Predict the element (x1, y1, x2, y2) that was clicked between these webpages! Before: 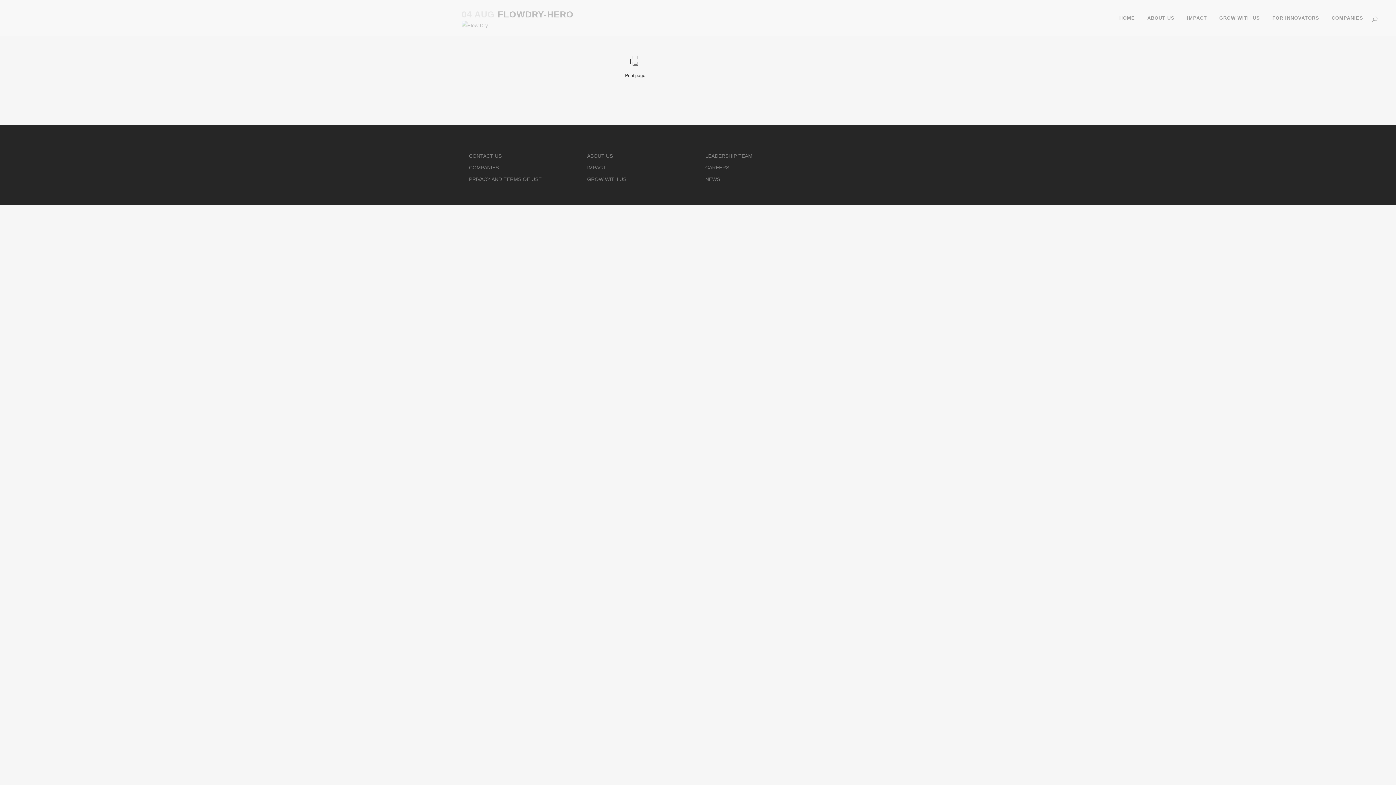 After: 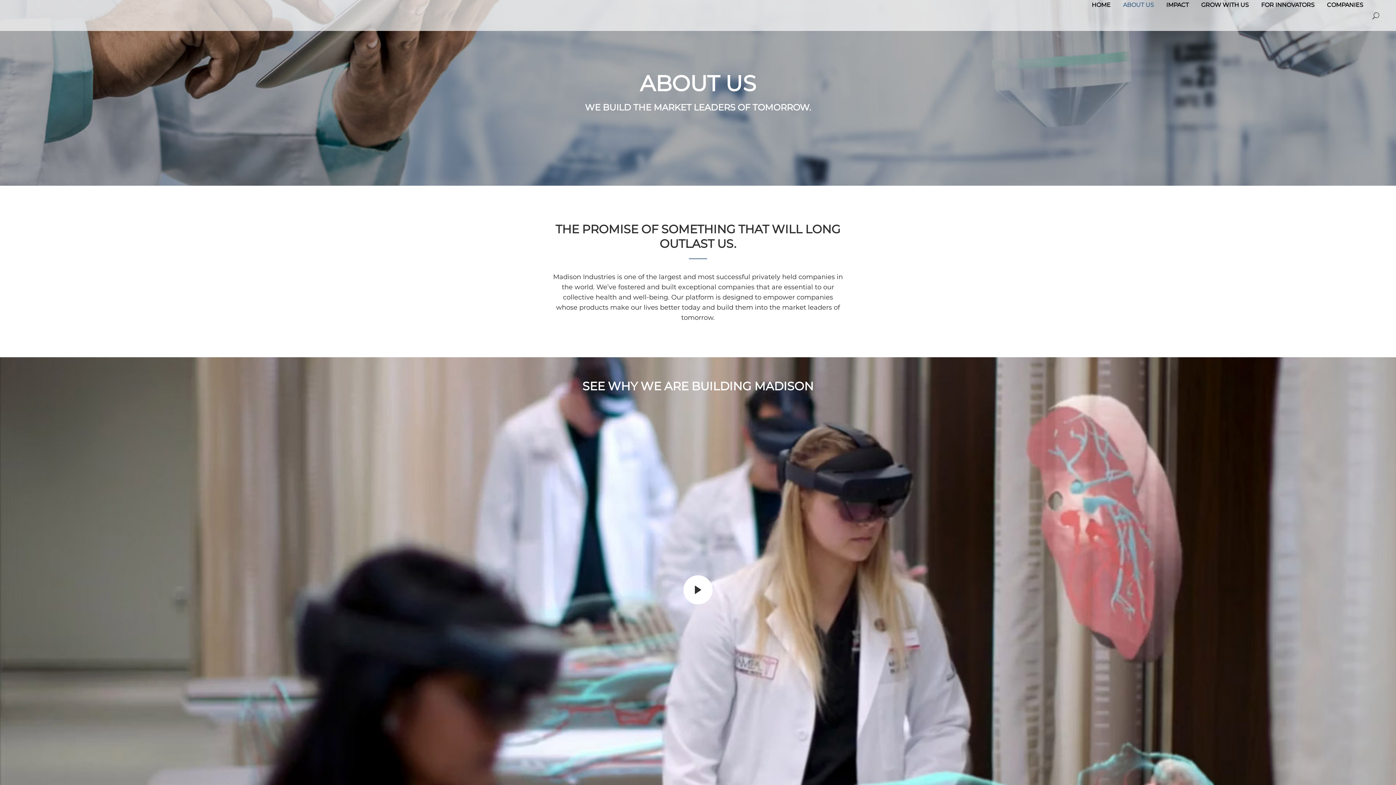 Action: bbox: (1141, 0, 1181, 36) label: ABOUT US